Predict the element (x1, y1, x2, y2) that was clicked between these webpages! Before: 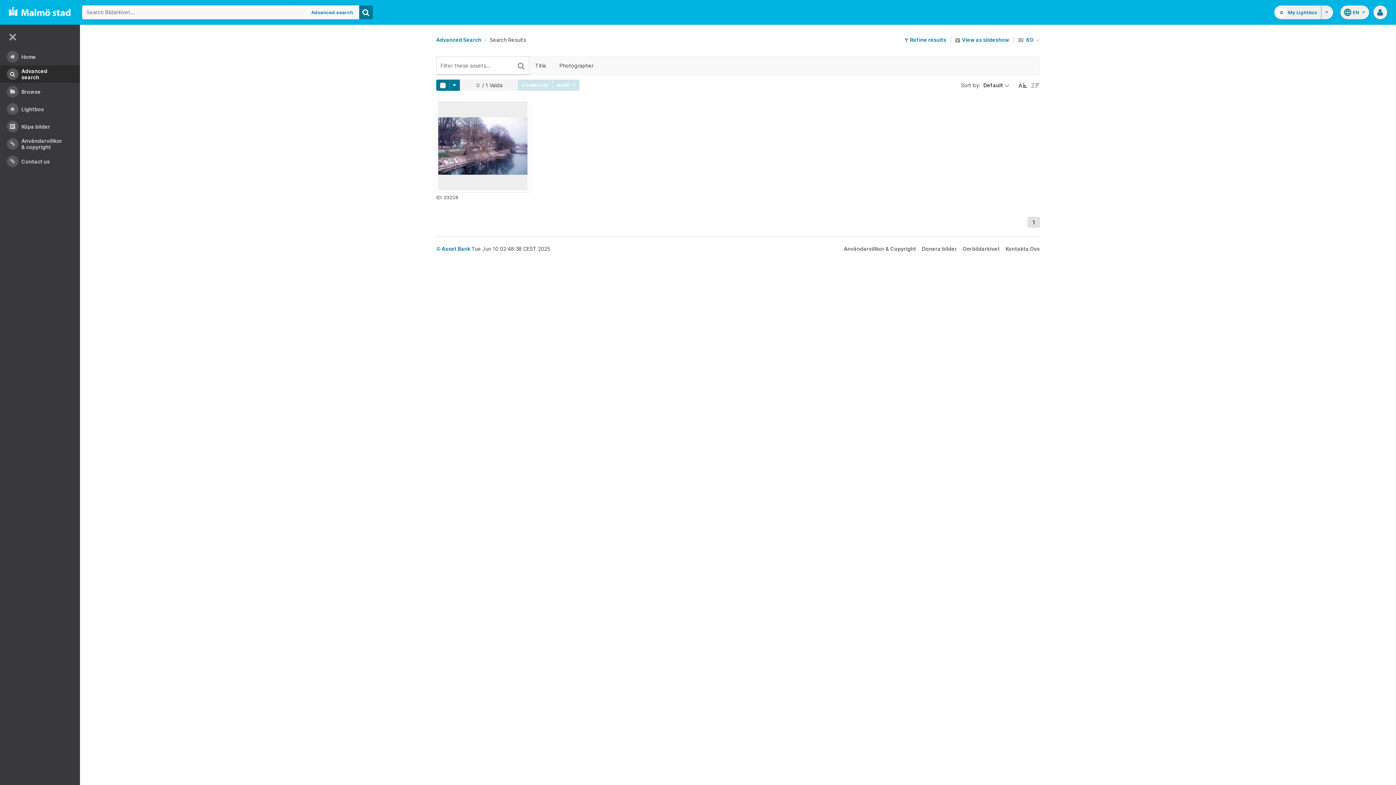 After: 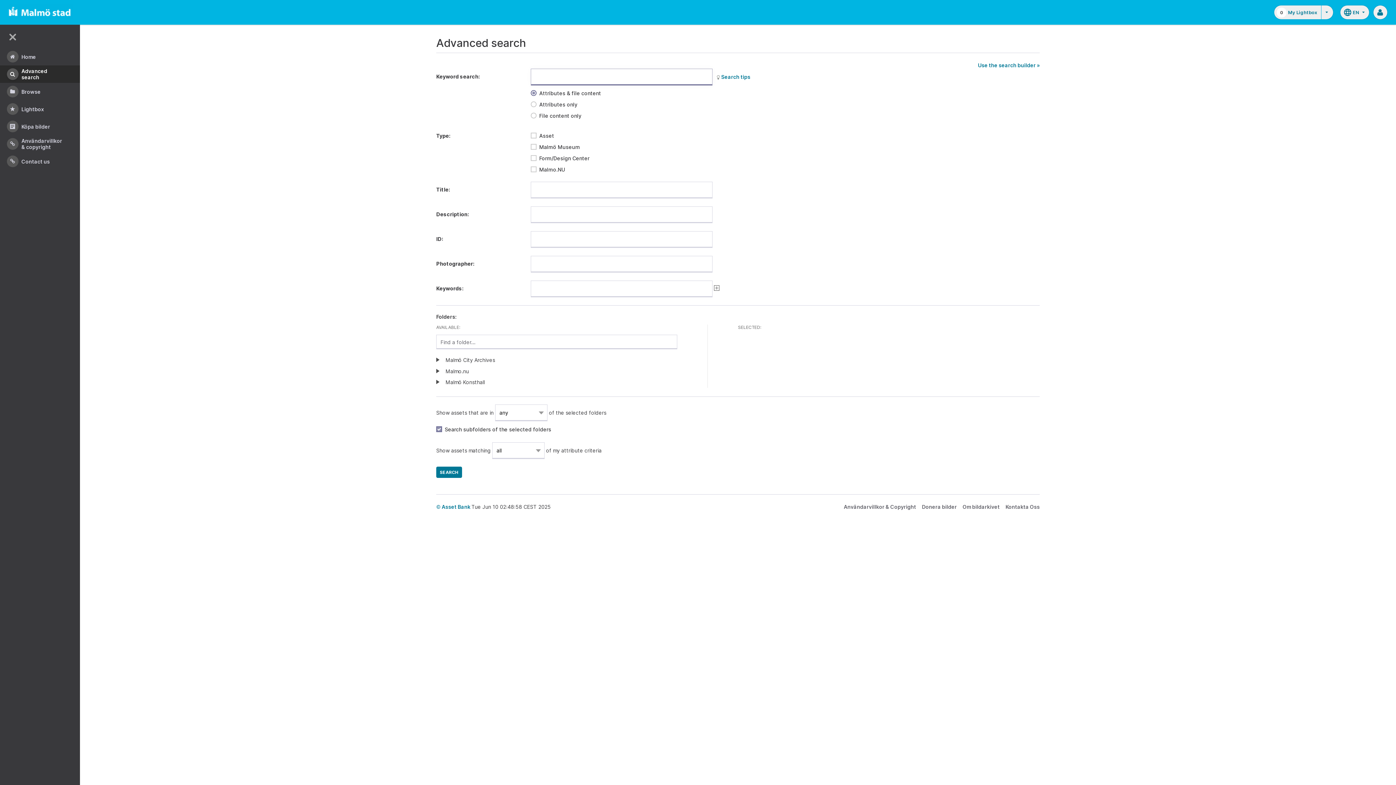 Action: bbox: (0, 65, 80, 82) label: Advanced search